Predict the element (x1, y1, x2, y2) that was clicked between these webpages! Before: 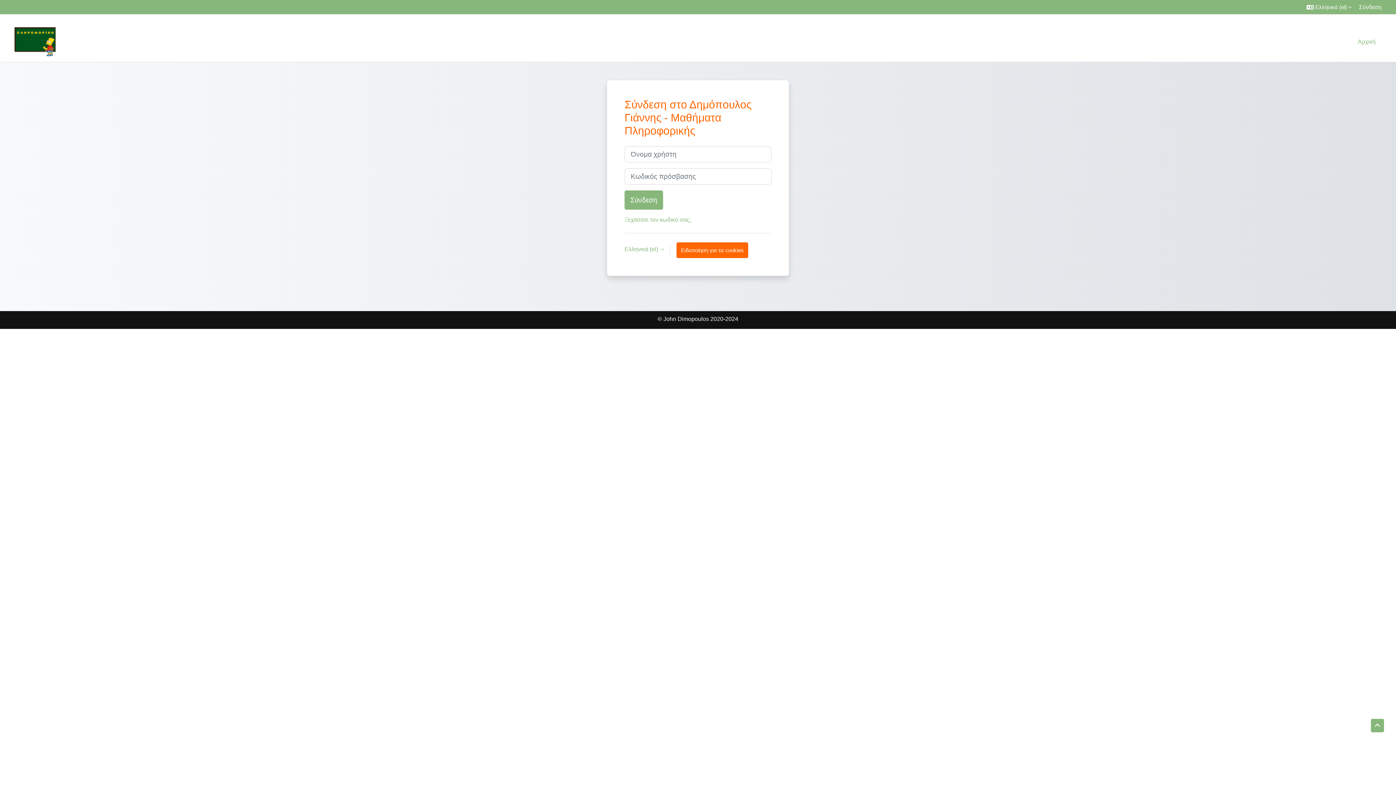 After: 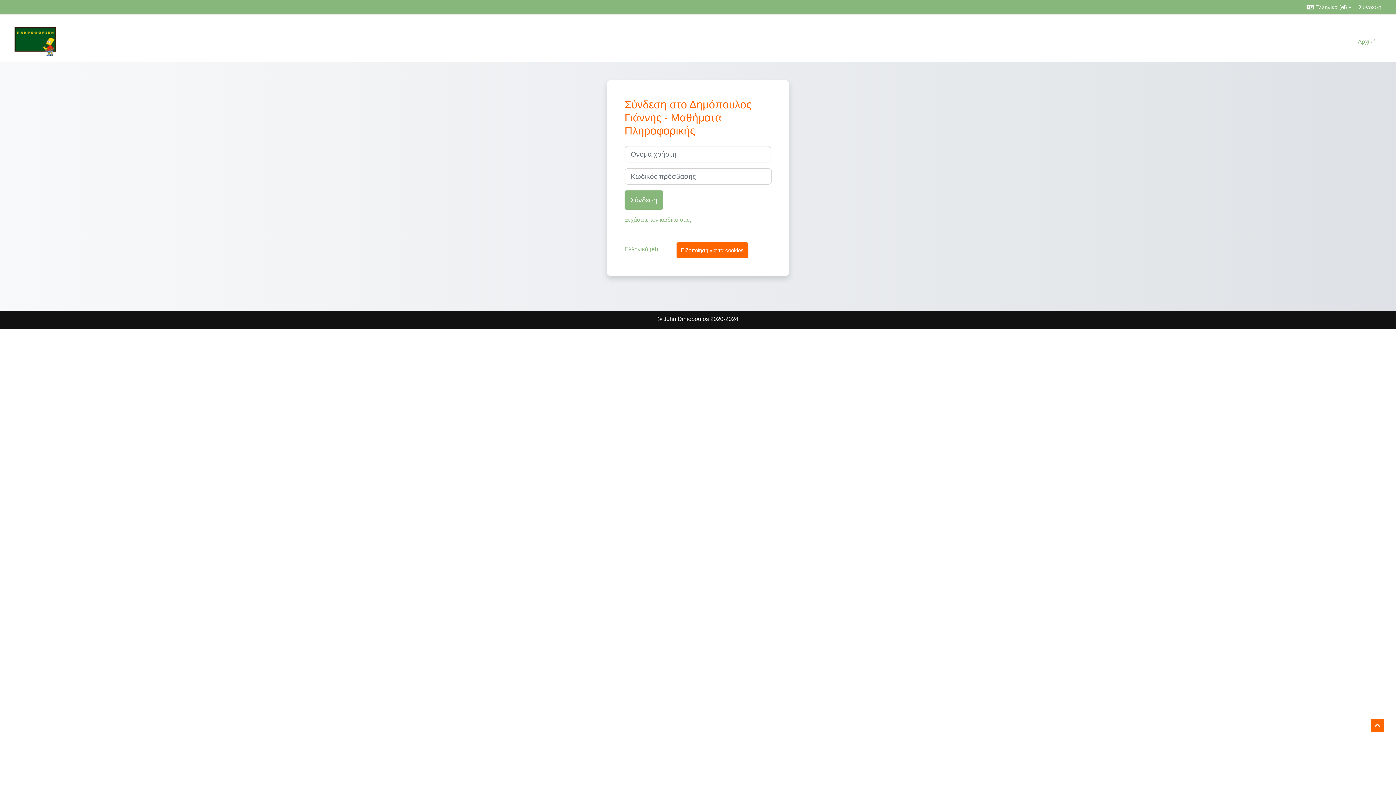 Action: bbox: (1370, 718, 1384, 733)